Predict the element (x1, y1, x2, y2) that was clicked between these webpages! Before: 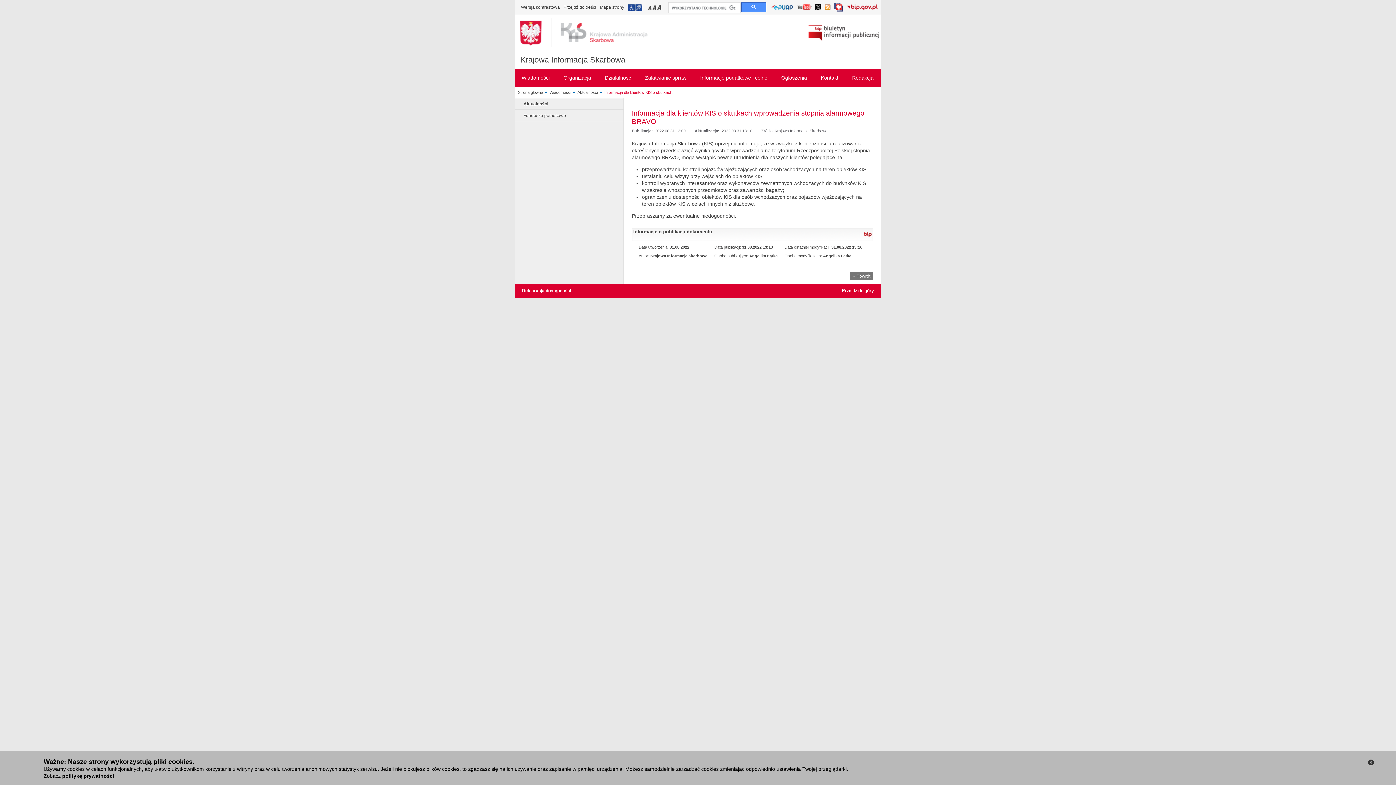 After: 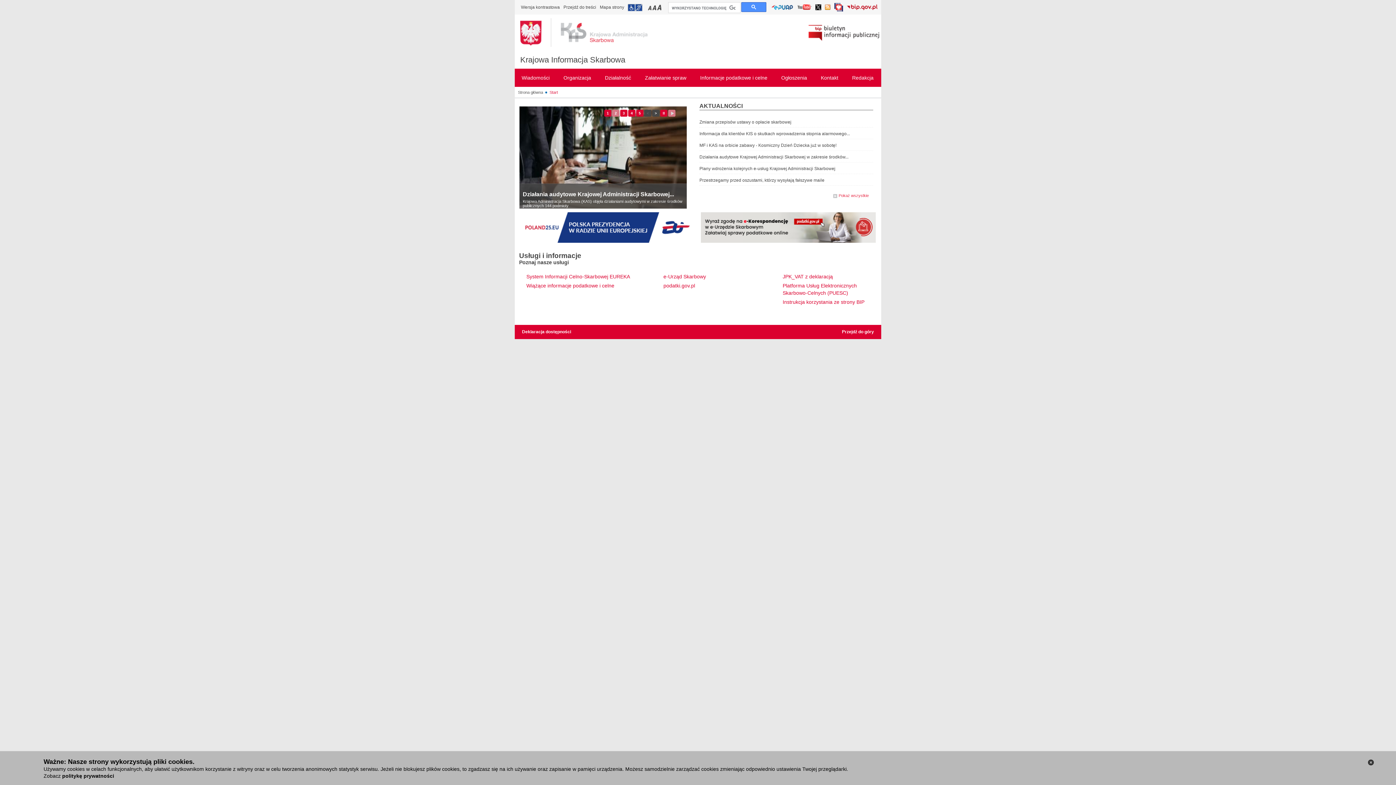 Action: label: Strona główna bbox: (518, 88, 543, 95)